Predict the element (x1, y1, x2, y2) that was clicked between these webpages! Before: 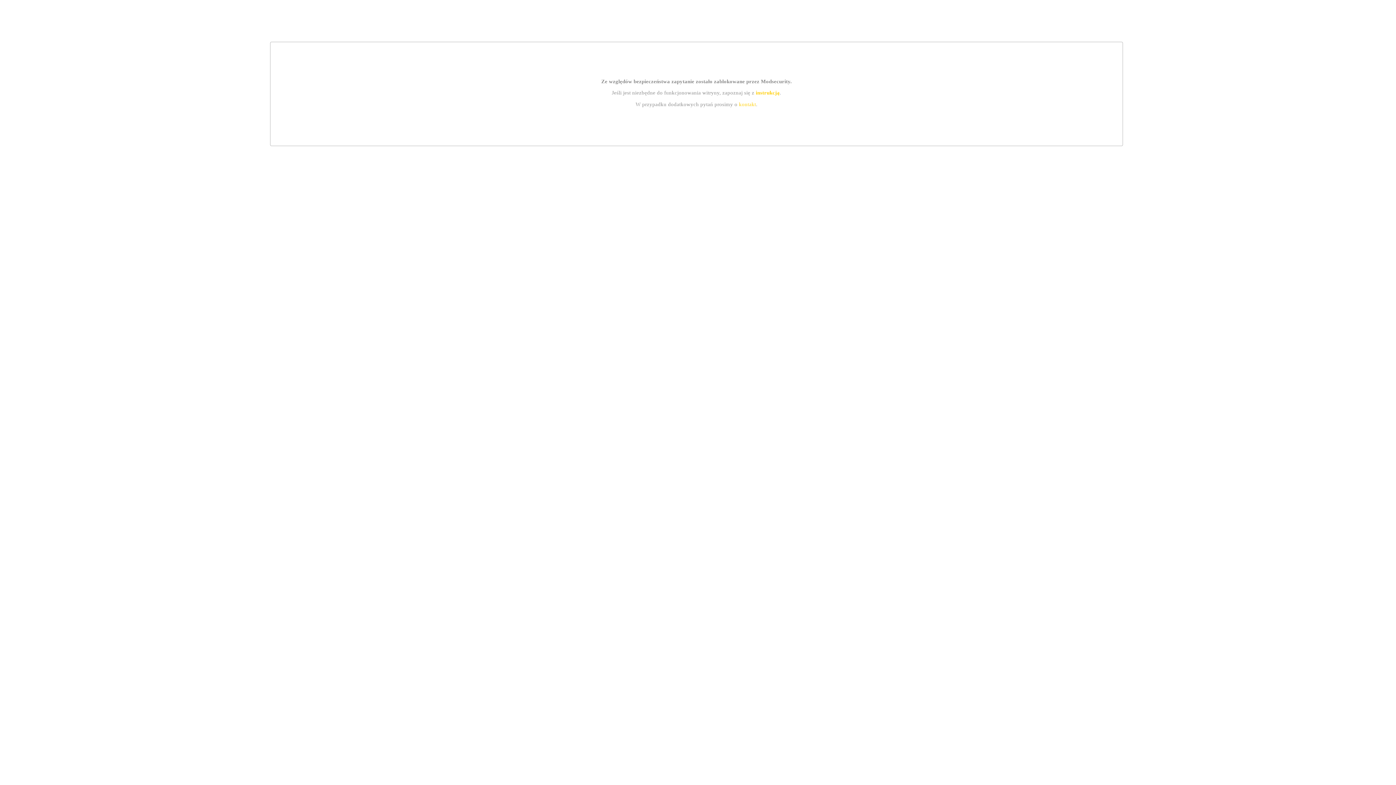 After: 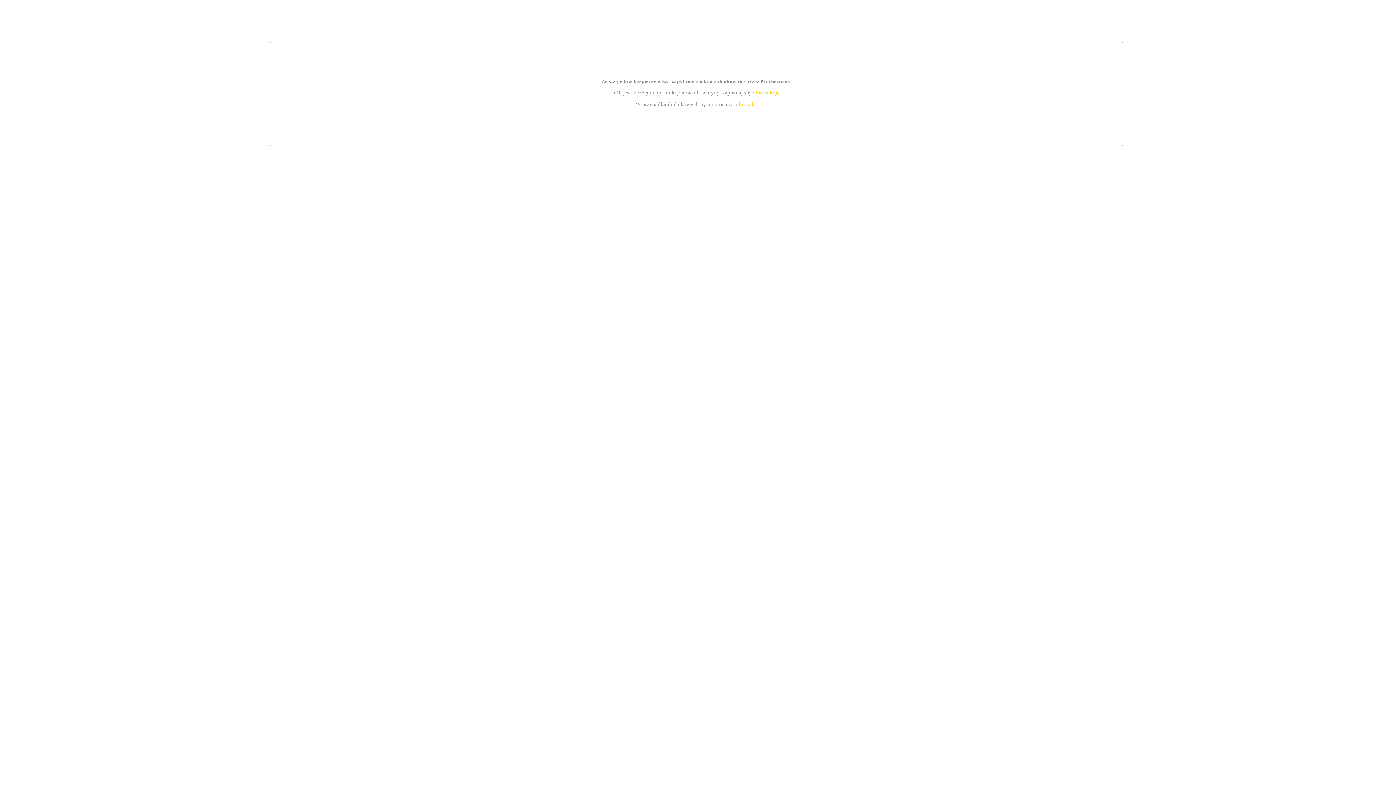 Action: bbox: (755, 89, 779, 95) label: instrukcją